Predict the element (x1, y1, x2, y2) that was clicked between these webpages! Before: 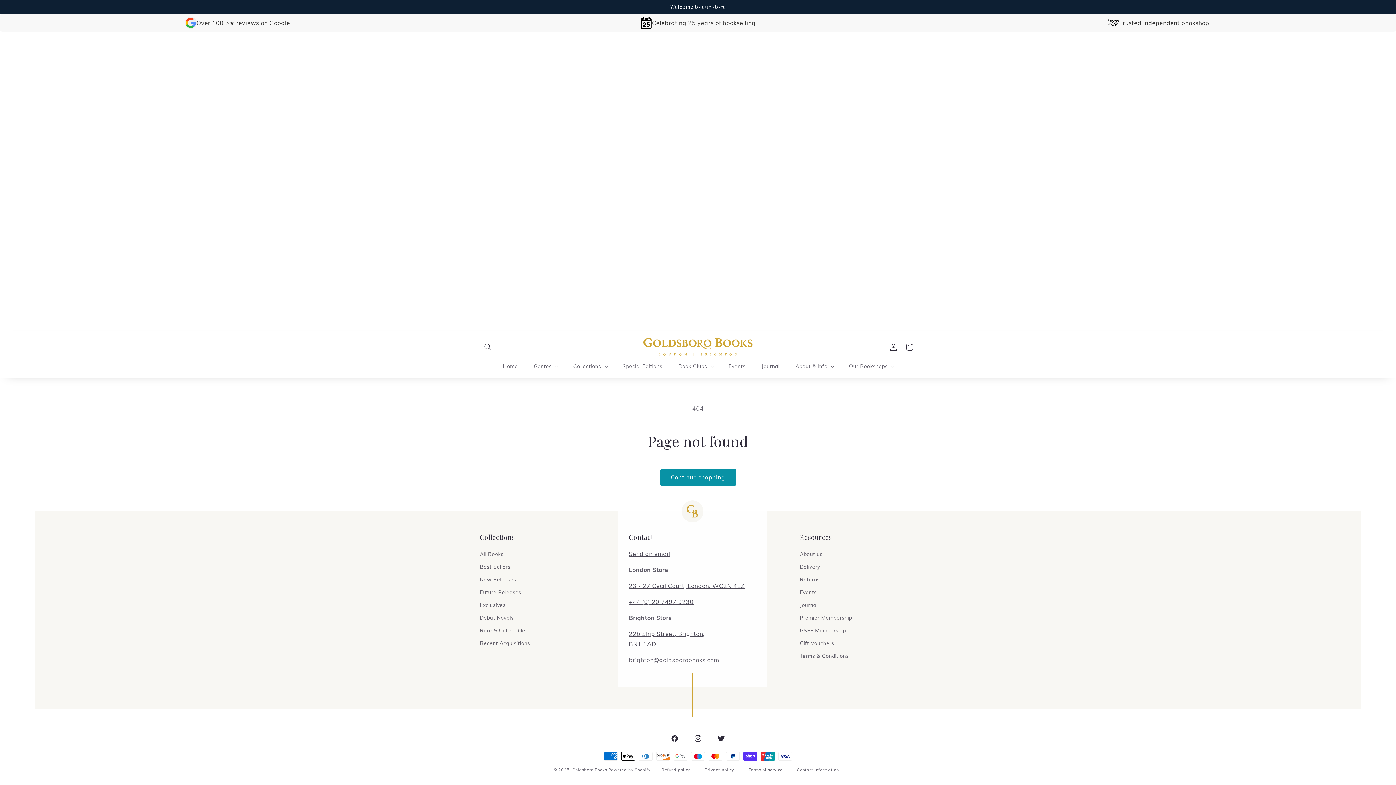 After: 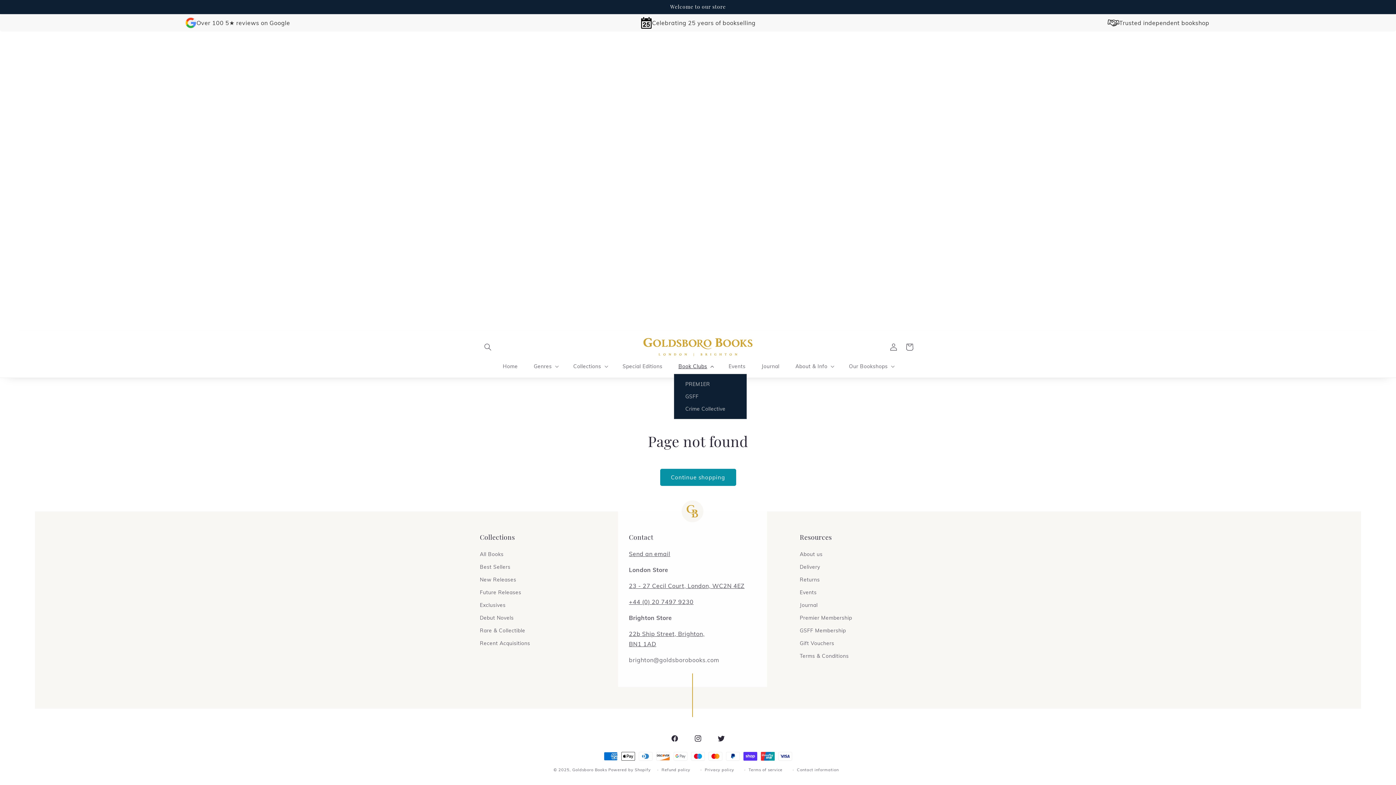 Action: bbox: (674, 358, 717, 374) label: Book Clubs